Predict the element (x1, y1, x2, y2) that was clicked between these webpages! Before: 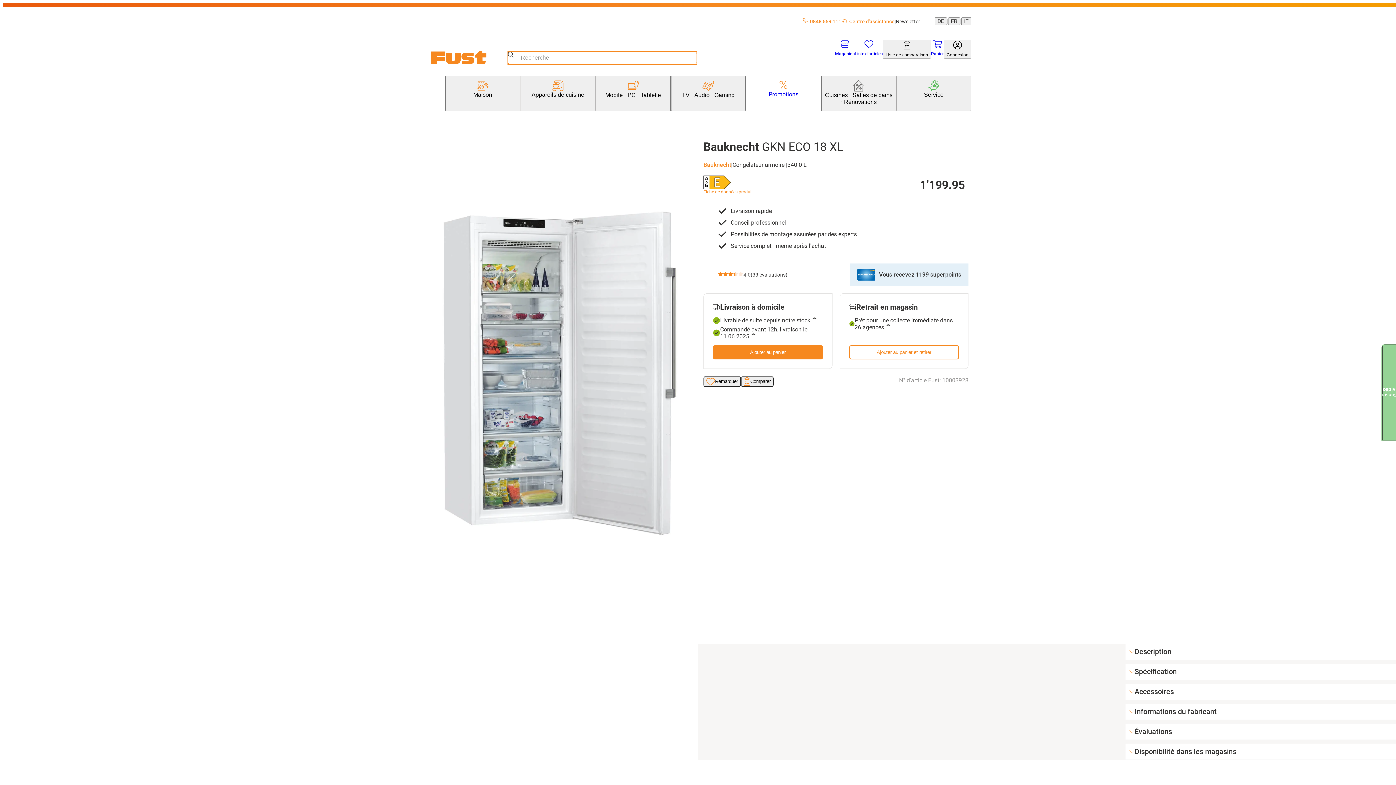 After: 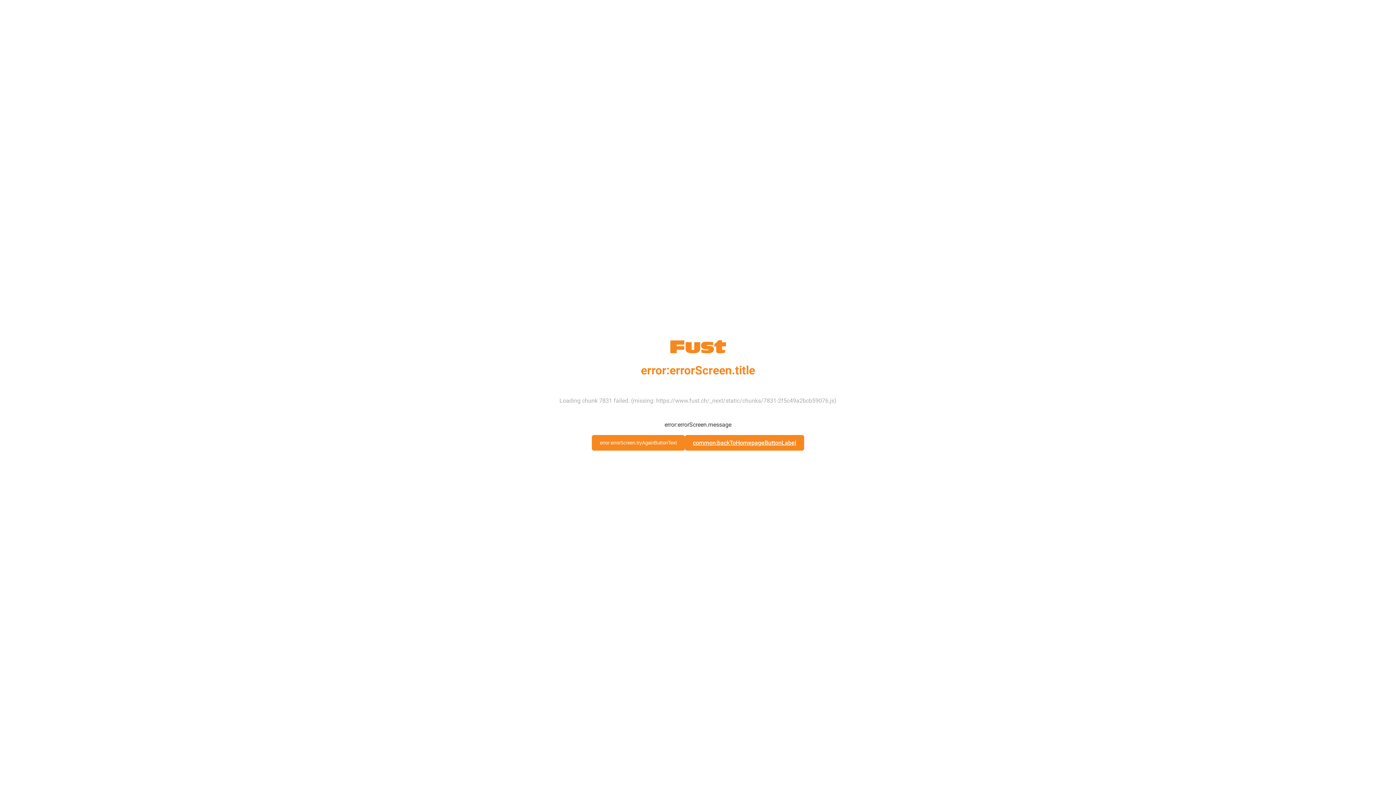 Action: bbox: (430, 51, 507, 64)